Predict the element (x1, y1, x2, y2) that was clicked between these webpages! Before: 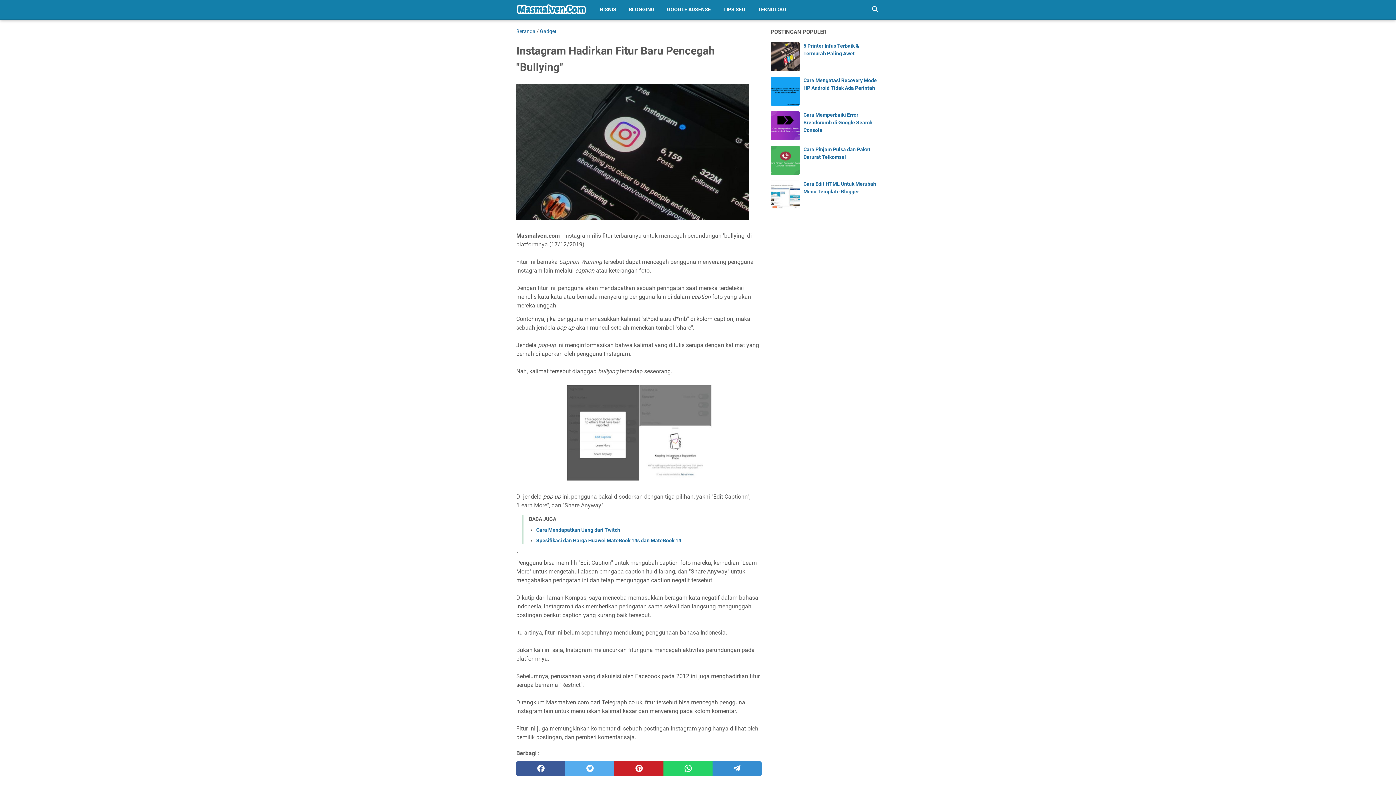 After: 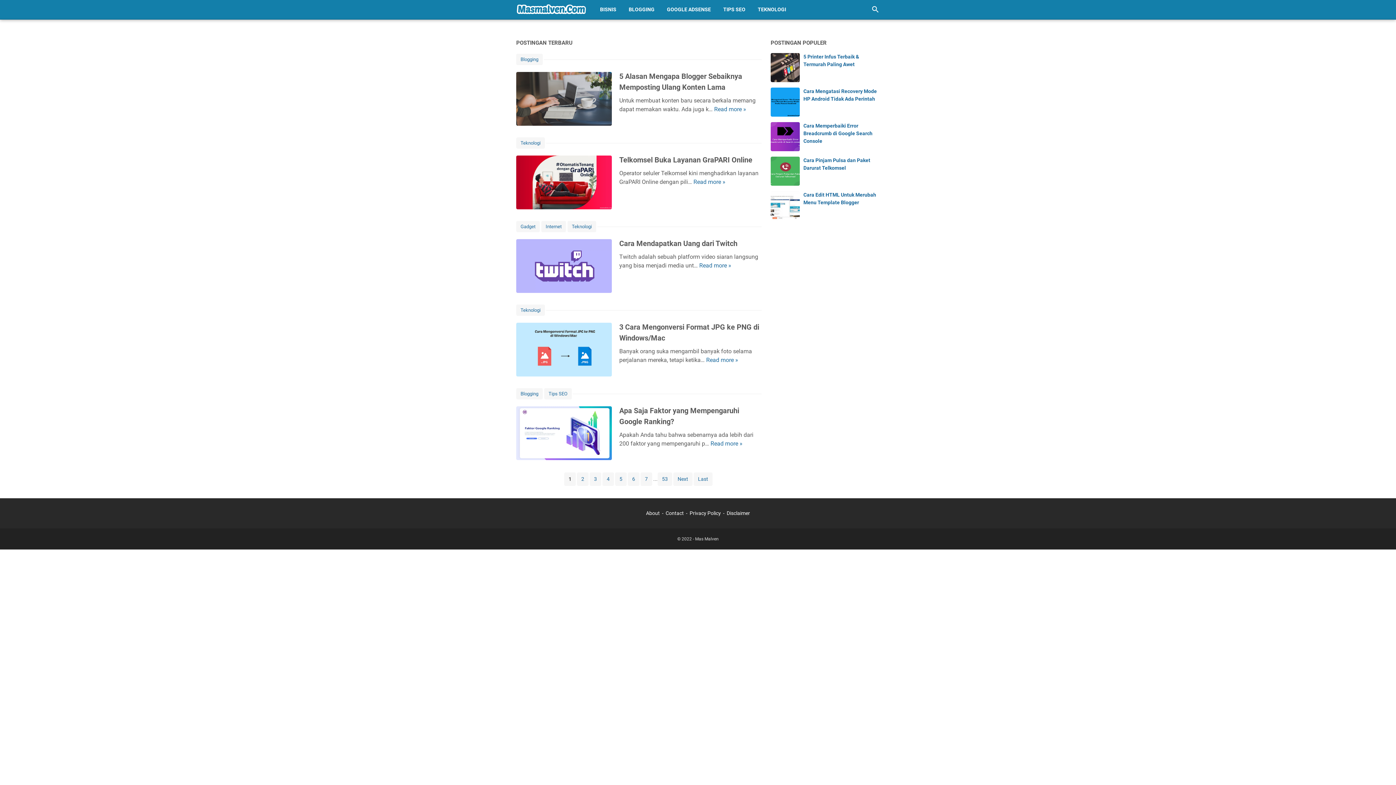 Action: label: Beranda bbox: (516, 28, 535, 34)